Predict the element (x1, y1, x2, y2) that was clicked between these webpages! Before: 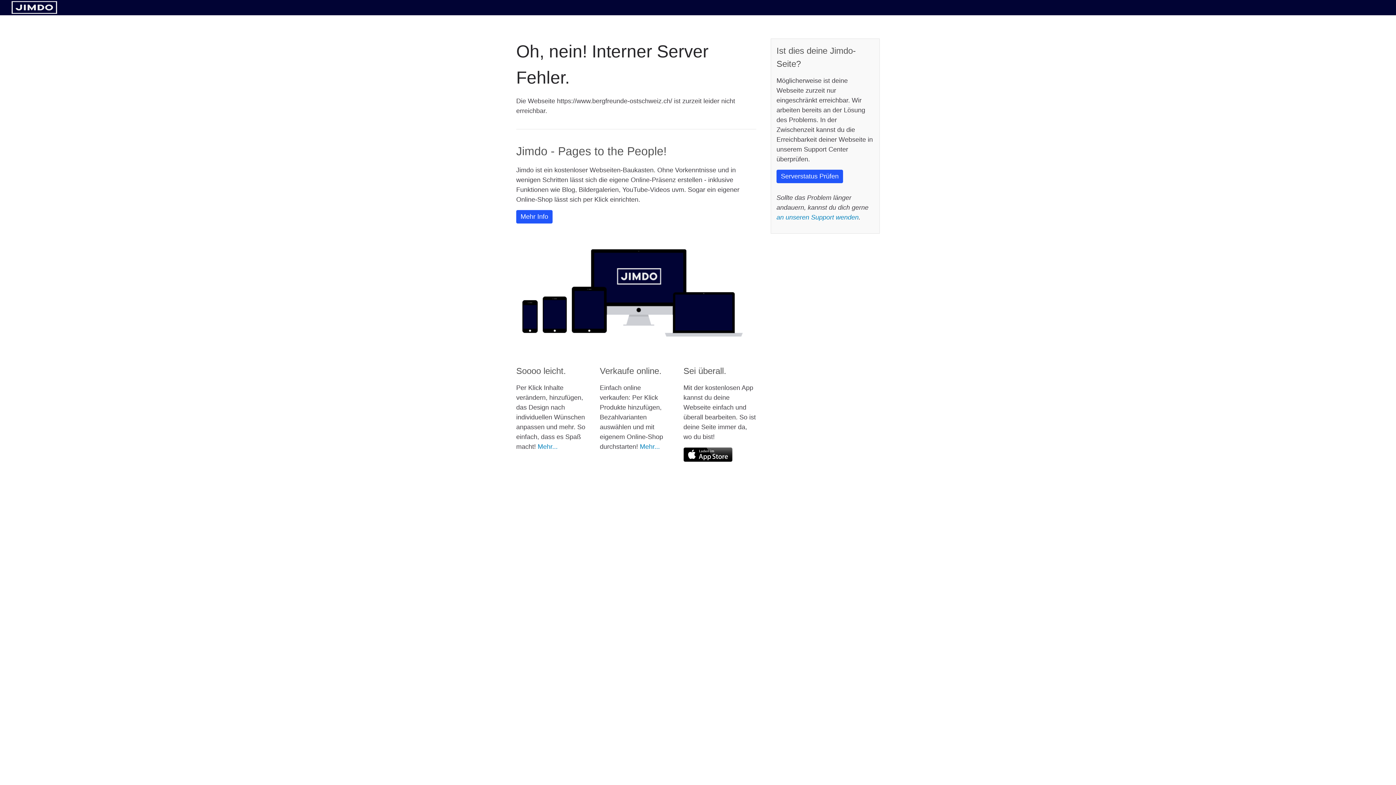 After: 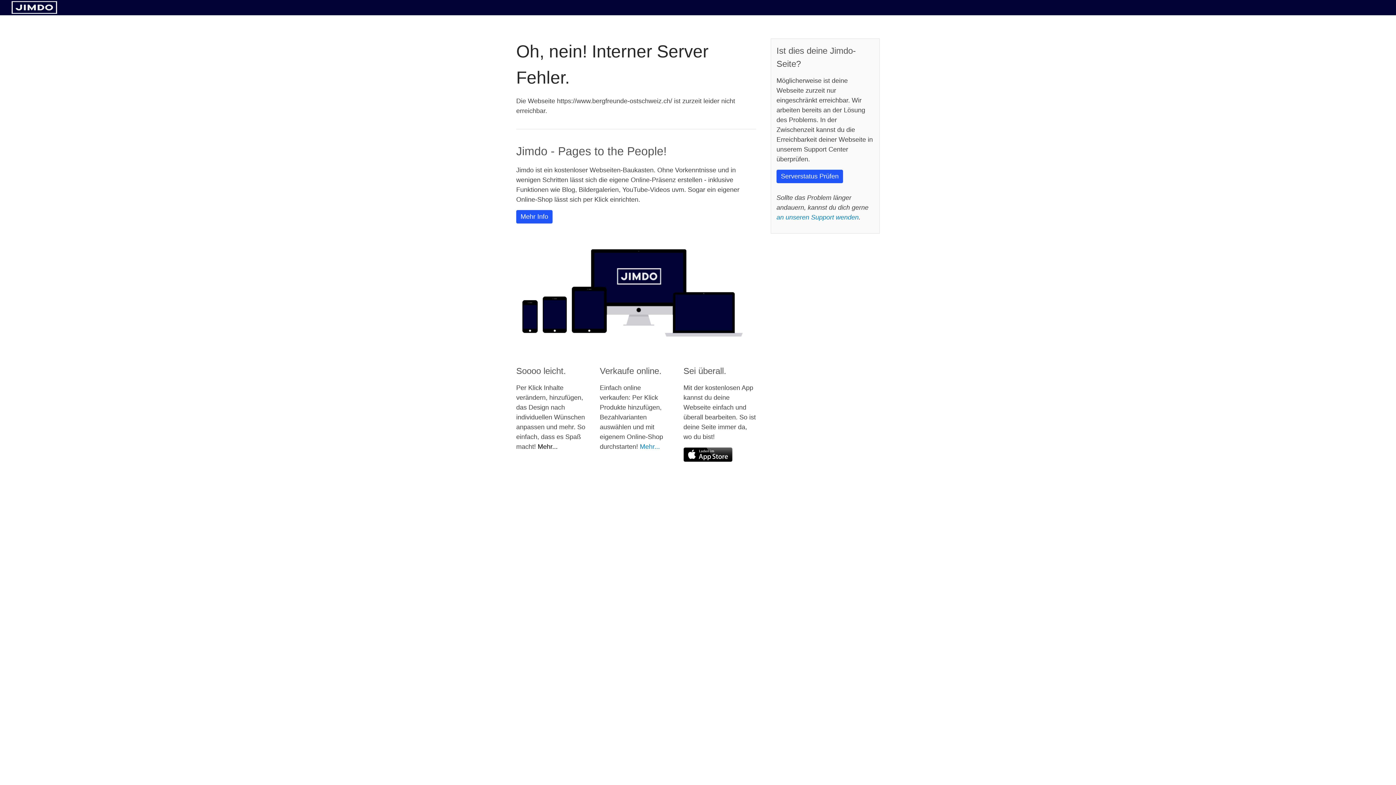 Action: label: Mehr... bbox: (537, 443, 557, 450)